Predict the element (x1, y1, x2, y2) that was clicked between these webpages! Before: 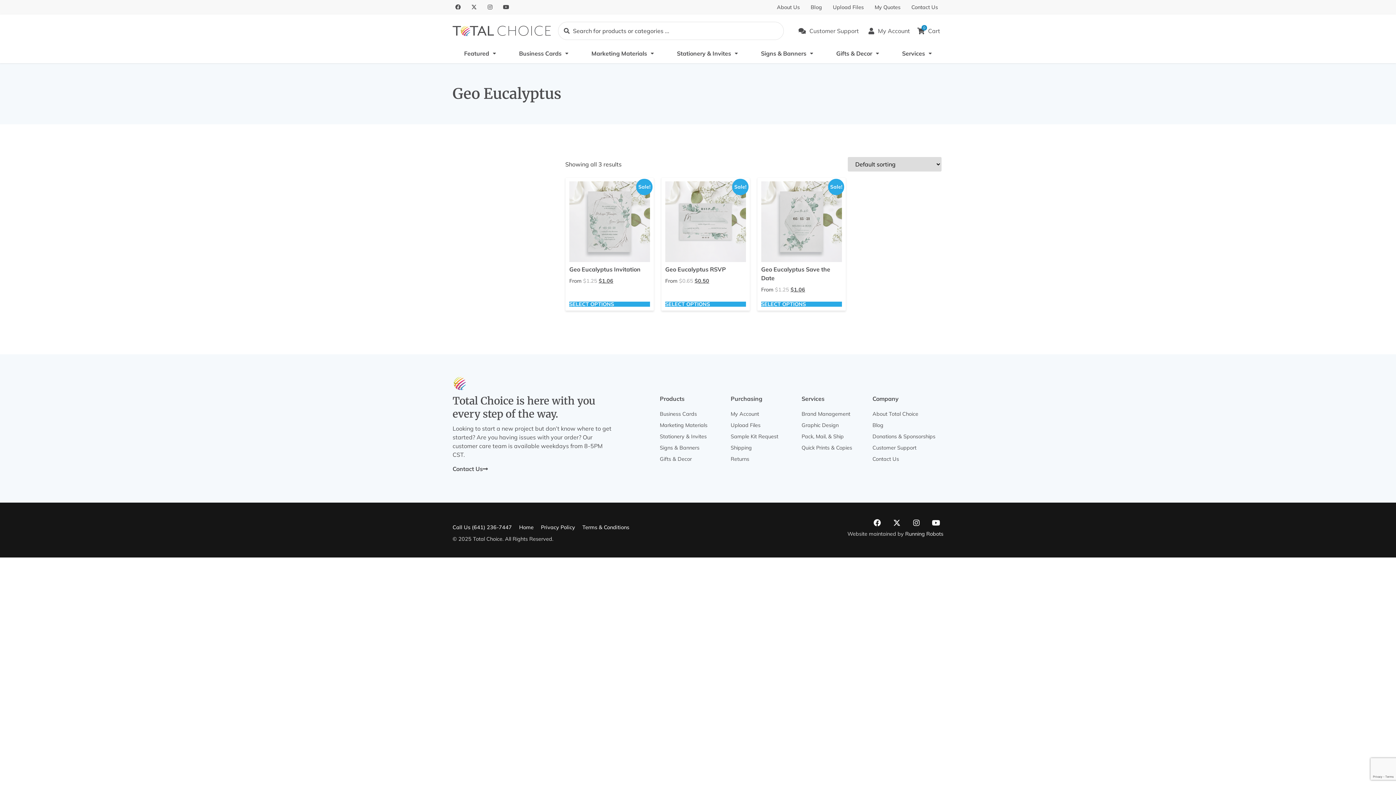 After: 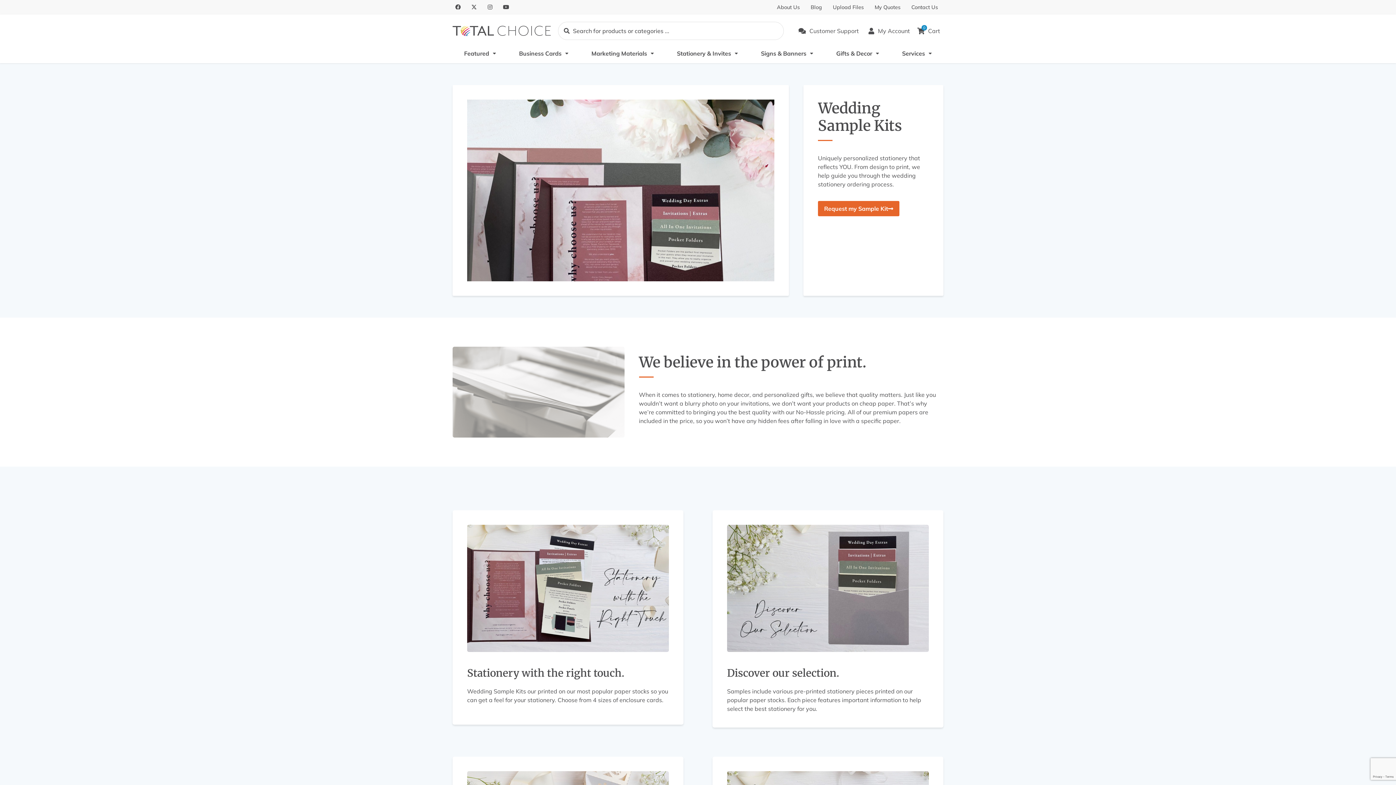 Action: bbox: (730, 433, 801, 440) label: Sample Kit Request